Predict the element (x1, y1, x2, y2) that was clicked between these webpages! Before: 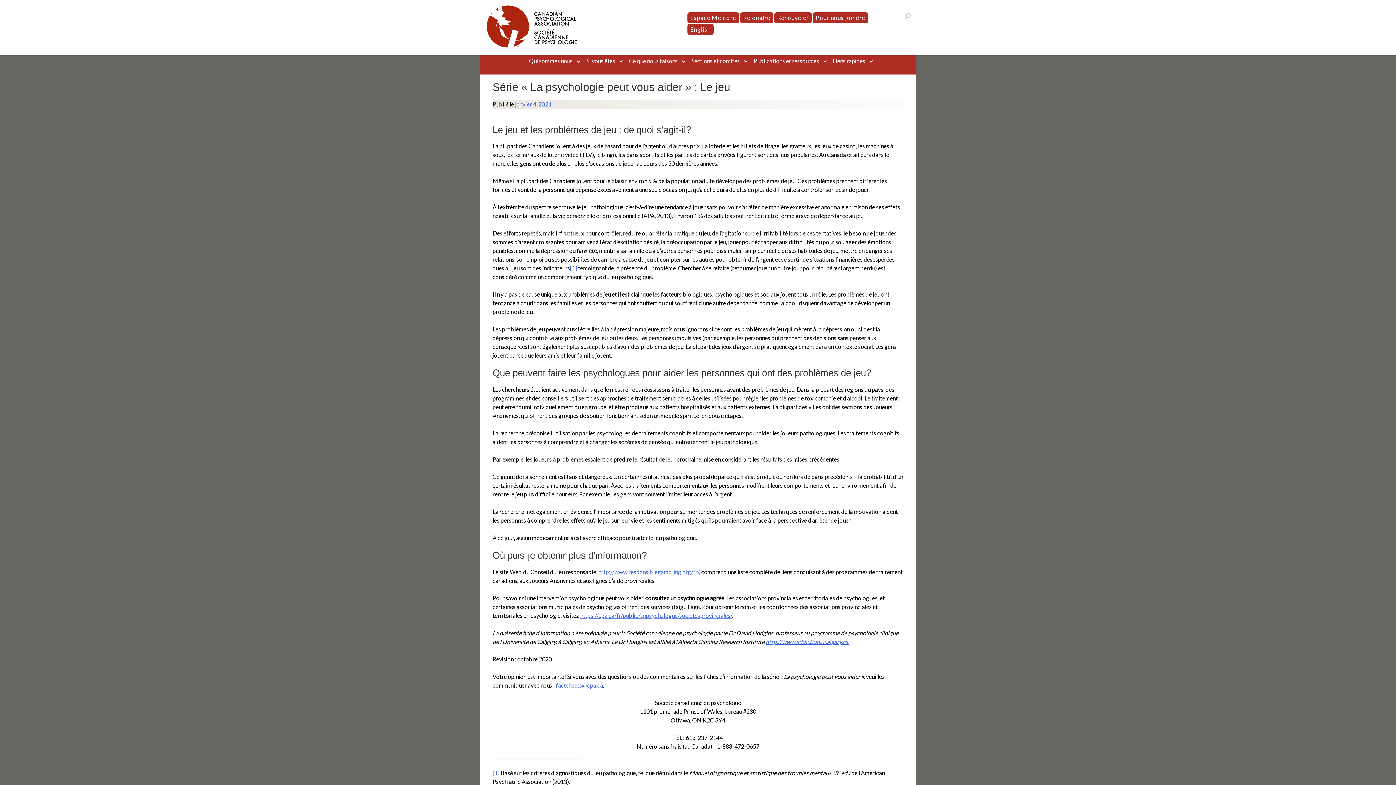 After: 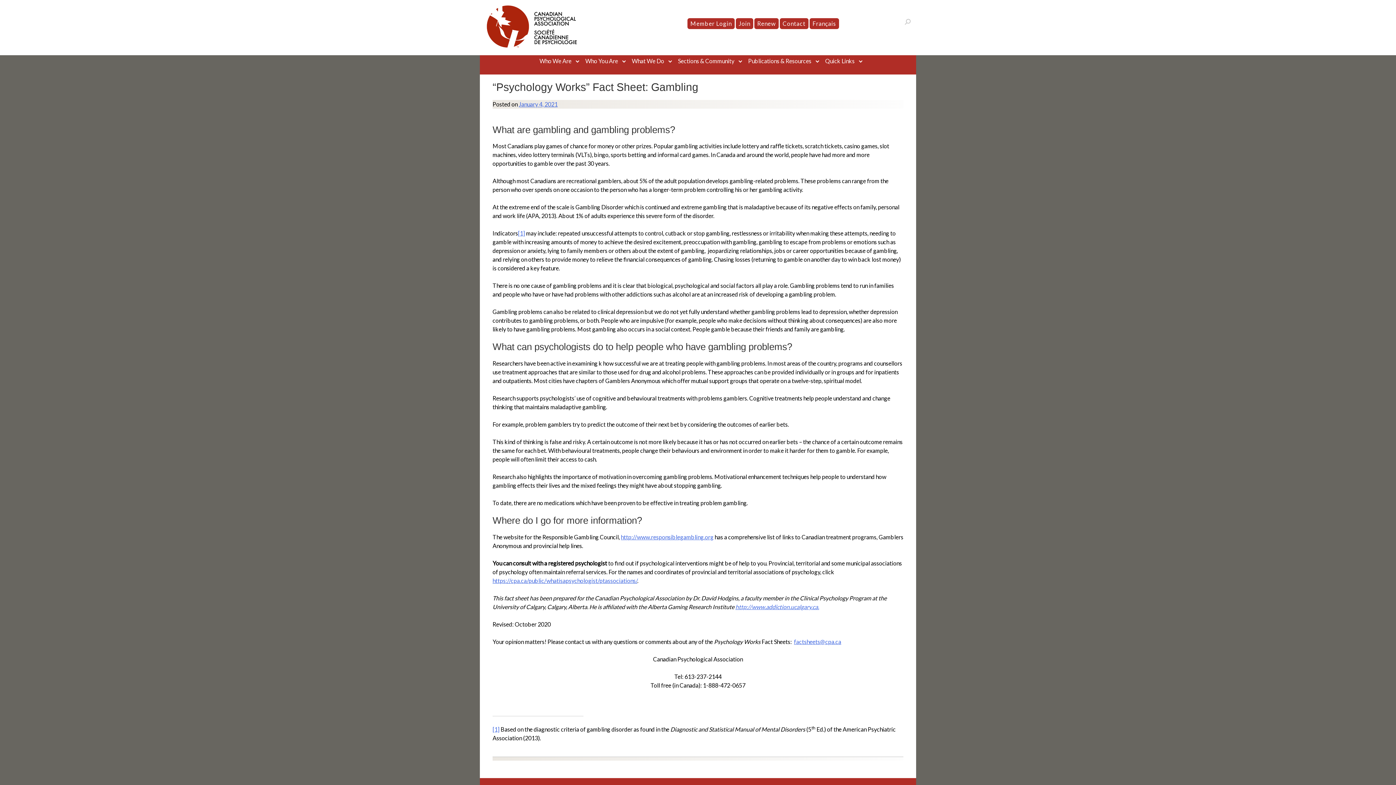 Action: bbox: (690, 25, 710, 33) label: English